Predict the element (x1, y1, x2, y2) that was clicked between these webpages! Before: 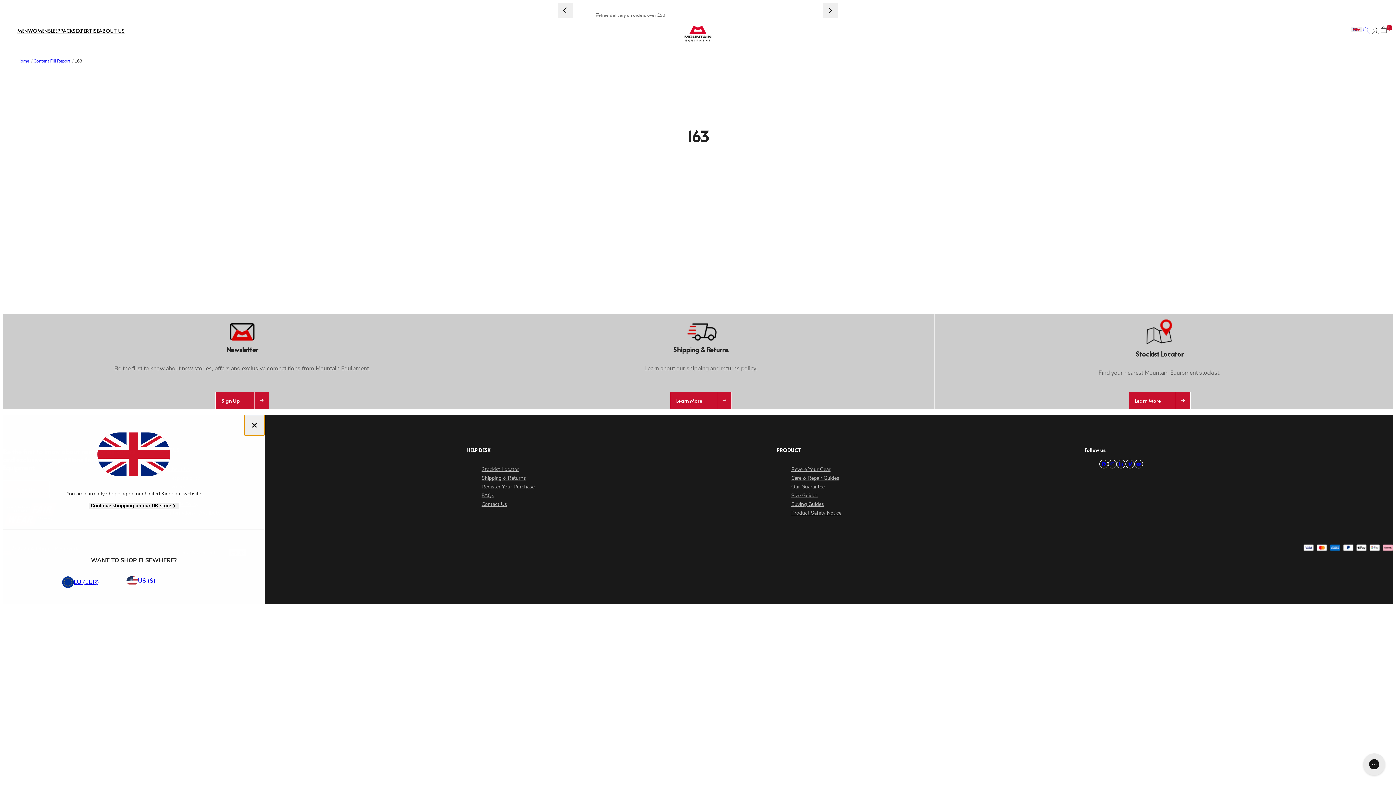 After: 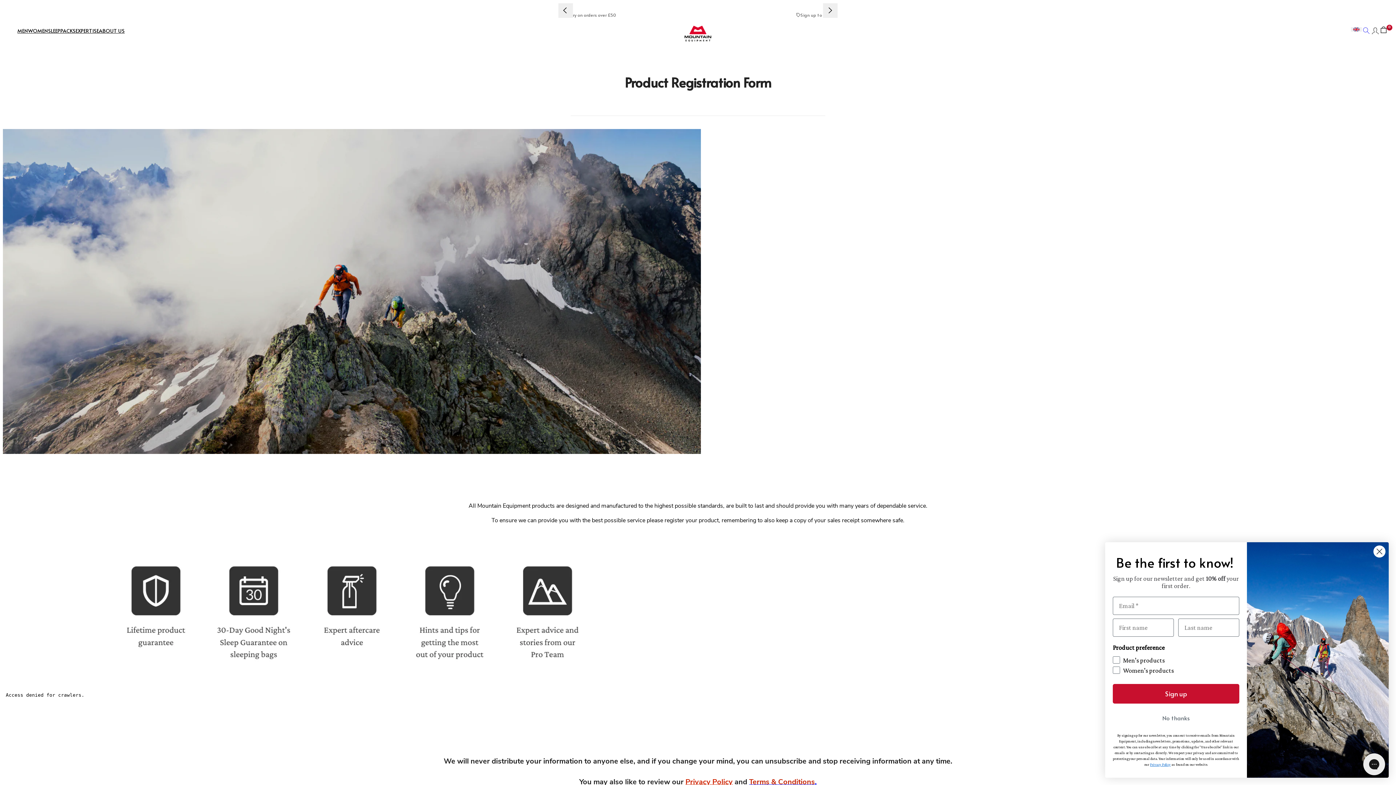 Action: bbox: (481, 483, 534, 490) label: Register Your Purchase